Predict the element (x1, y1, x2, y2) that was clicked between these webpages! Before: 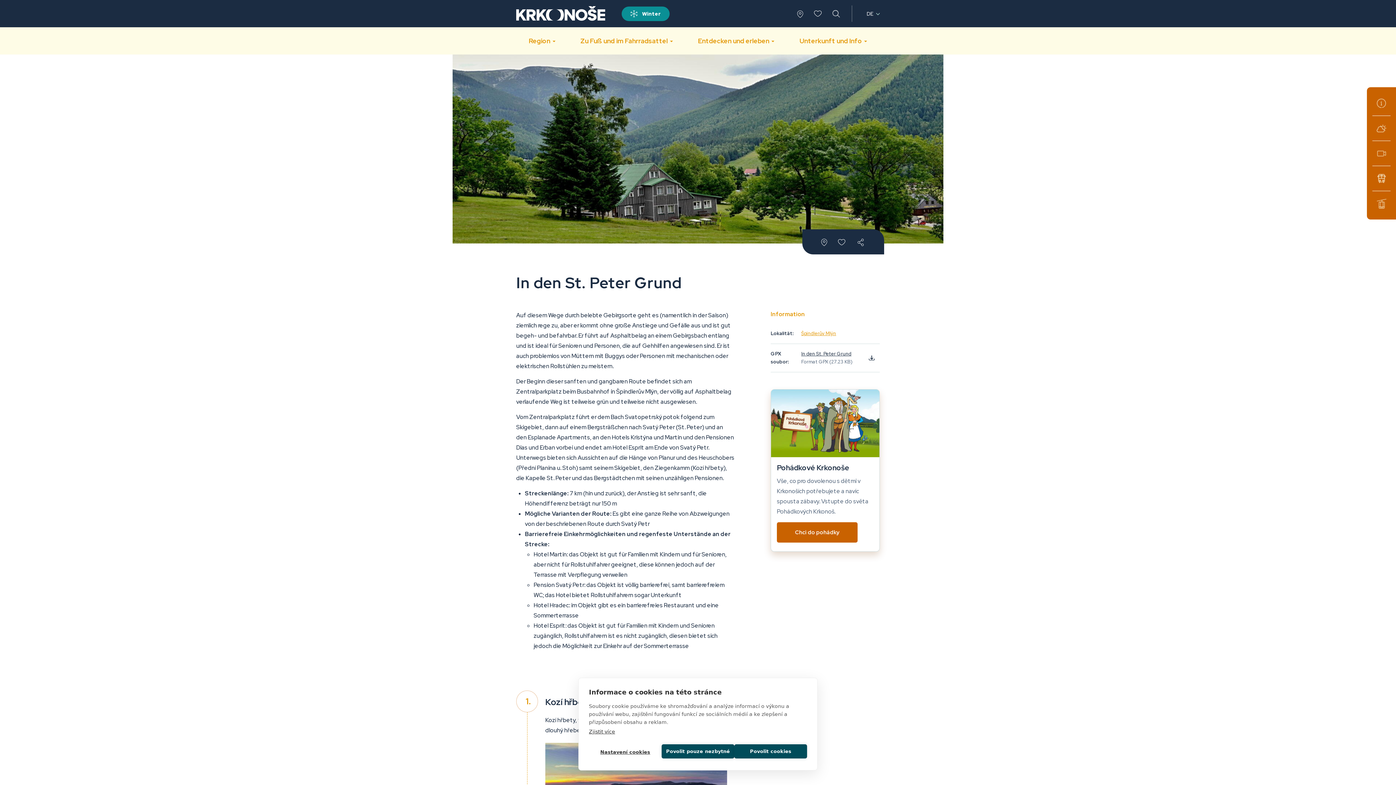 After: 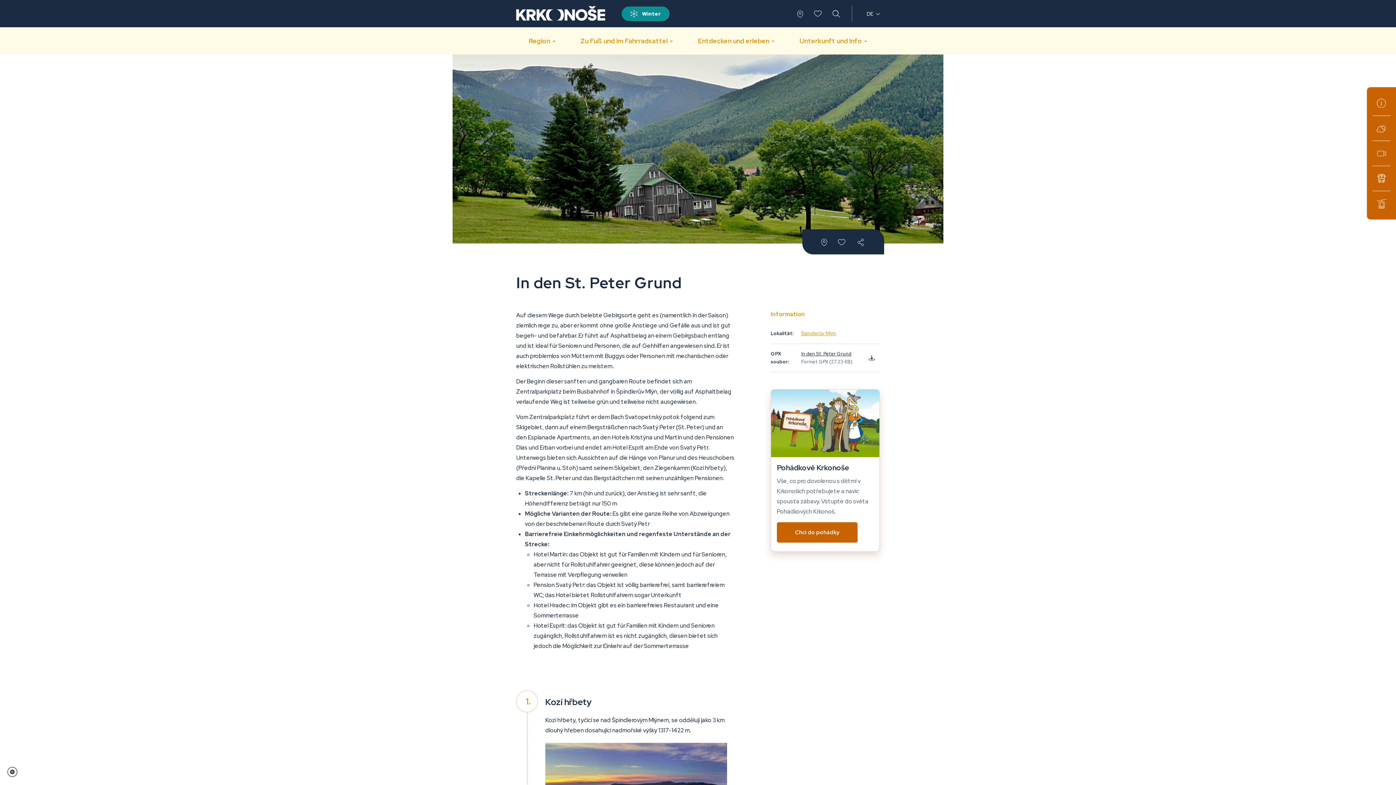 Action: bbox: (661, 744, 734, 758) label: Povolit pouze nezbytné